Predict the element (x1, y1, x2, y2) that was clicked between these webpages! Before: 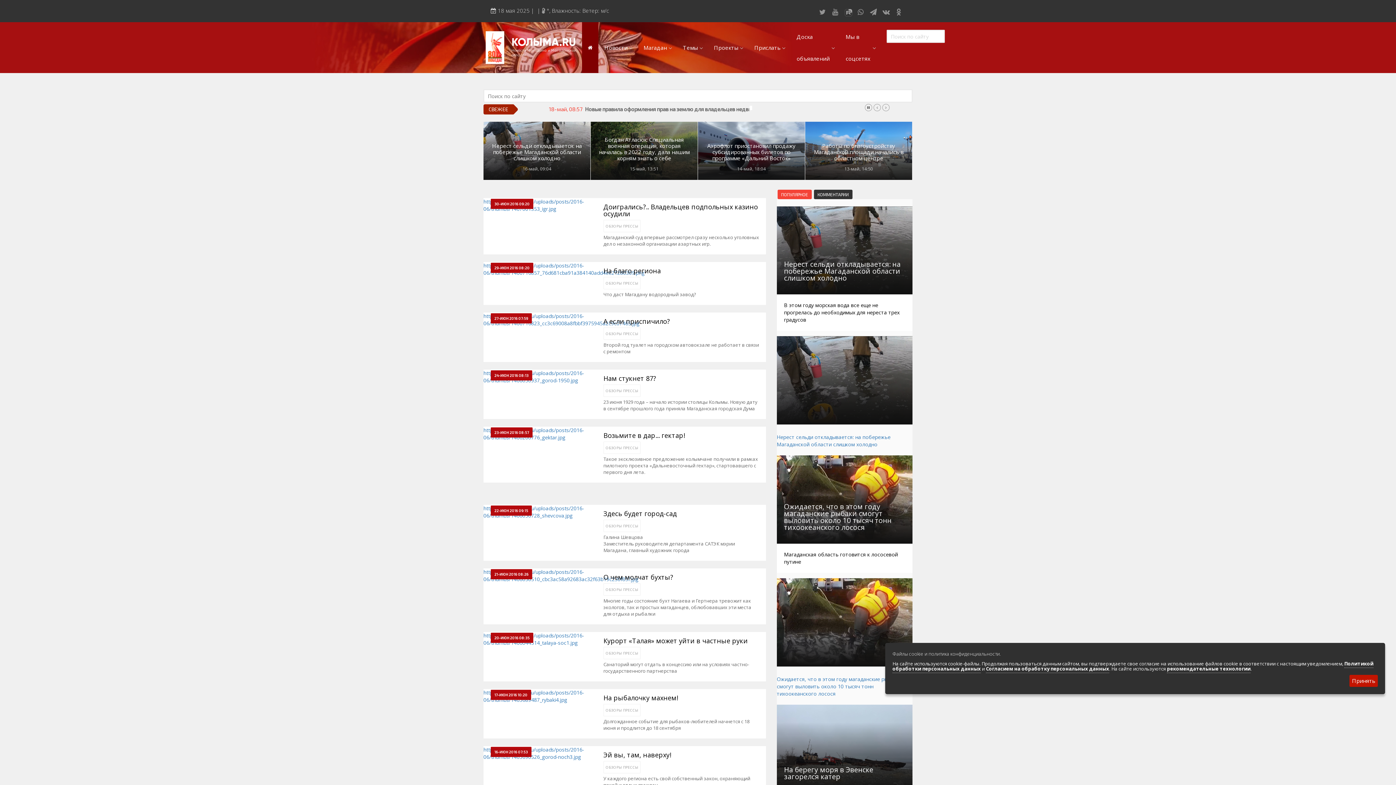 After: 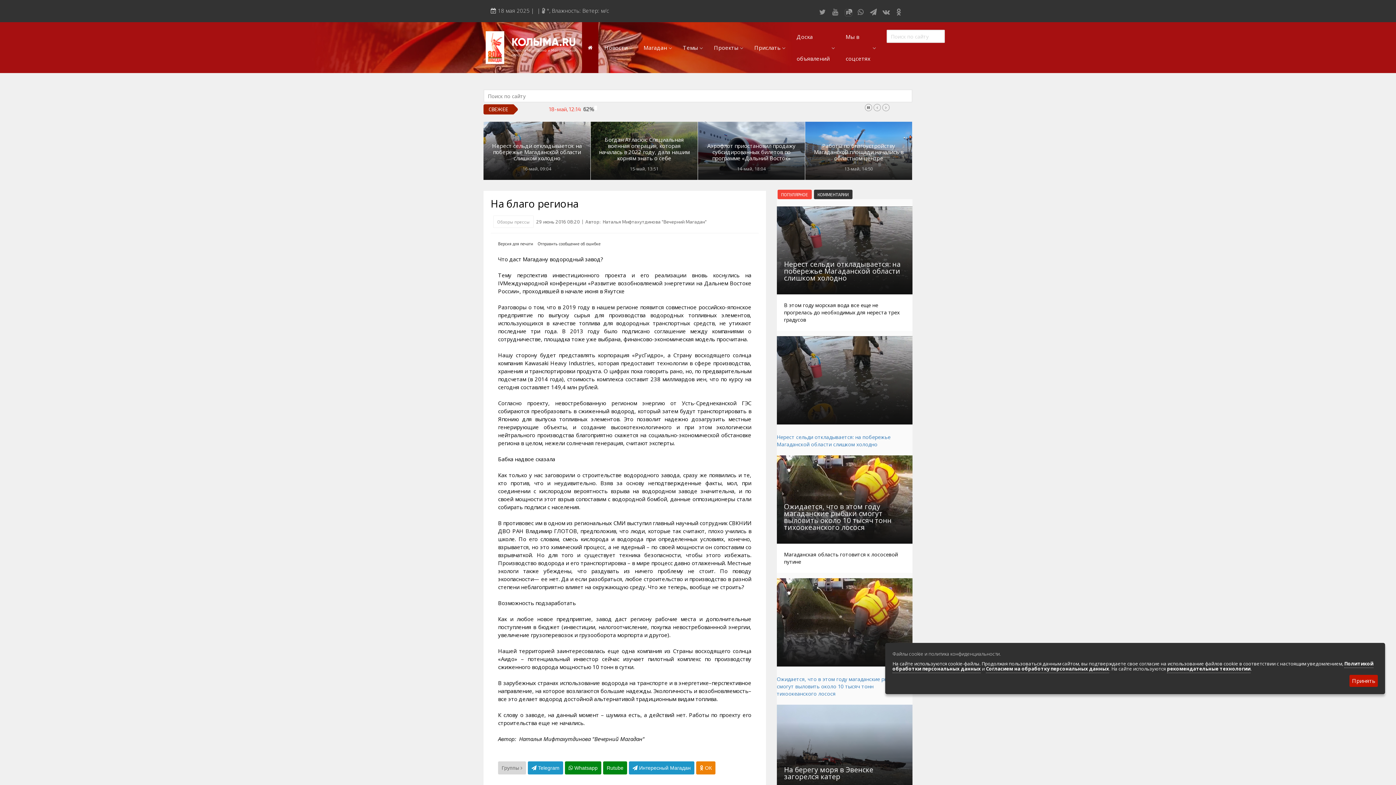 Action: bbox: (603, 267, 661, 274) label: На благо региона